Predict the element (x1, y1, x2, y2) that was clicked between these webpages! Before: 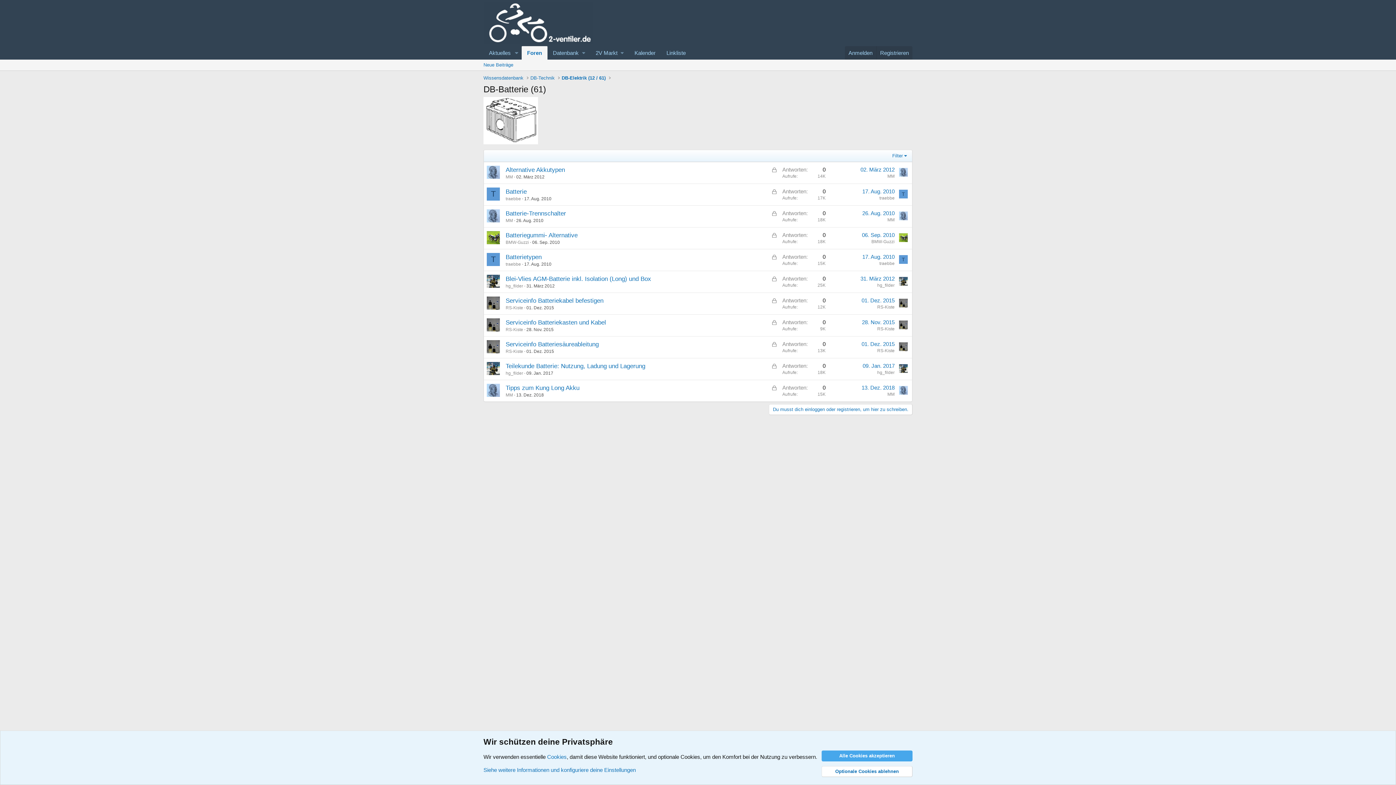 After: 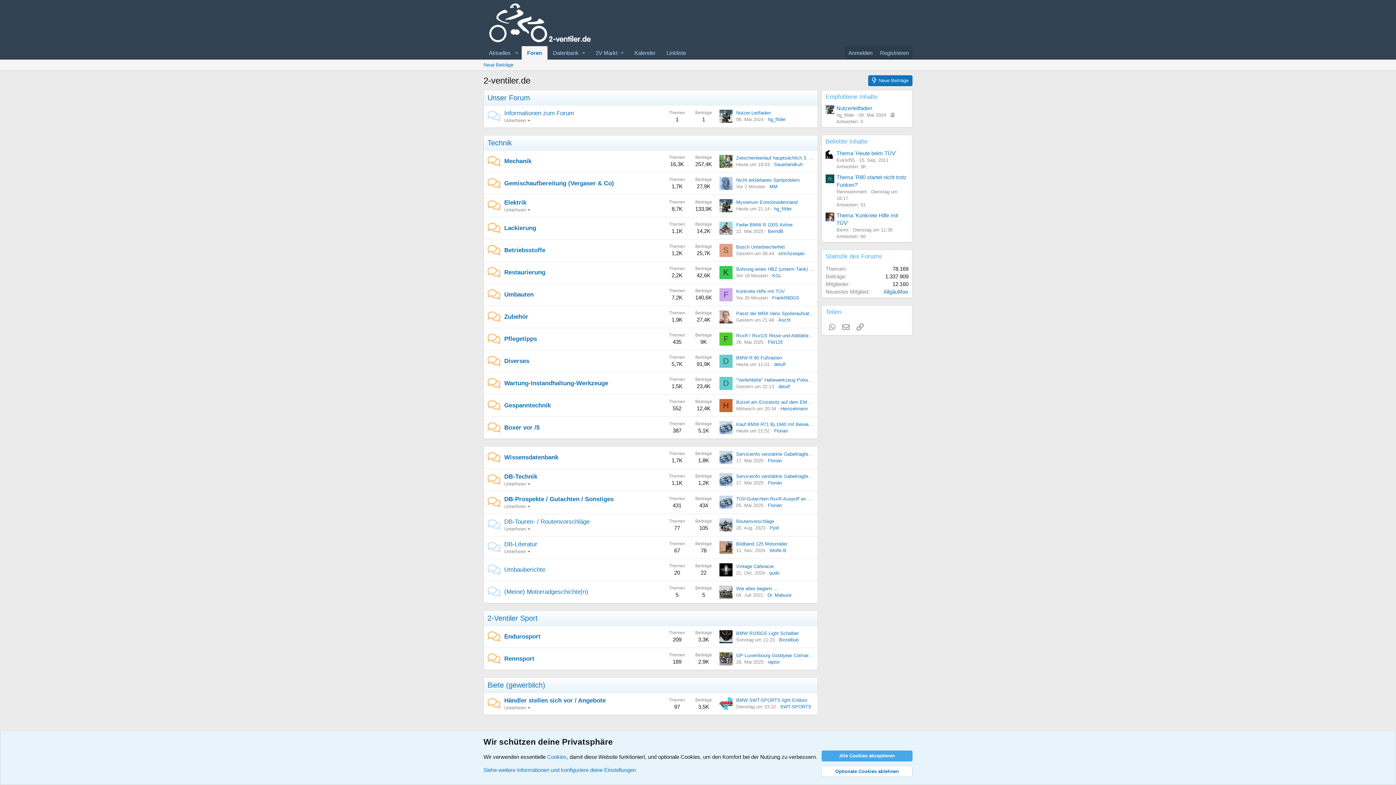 Action: label: Foren bbox: (521, 46, 547, 59)